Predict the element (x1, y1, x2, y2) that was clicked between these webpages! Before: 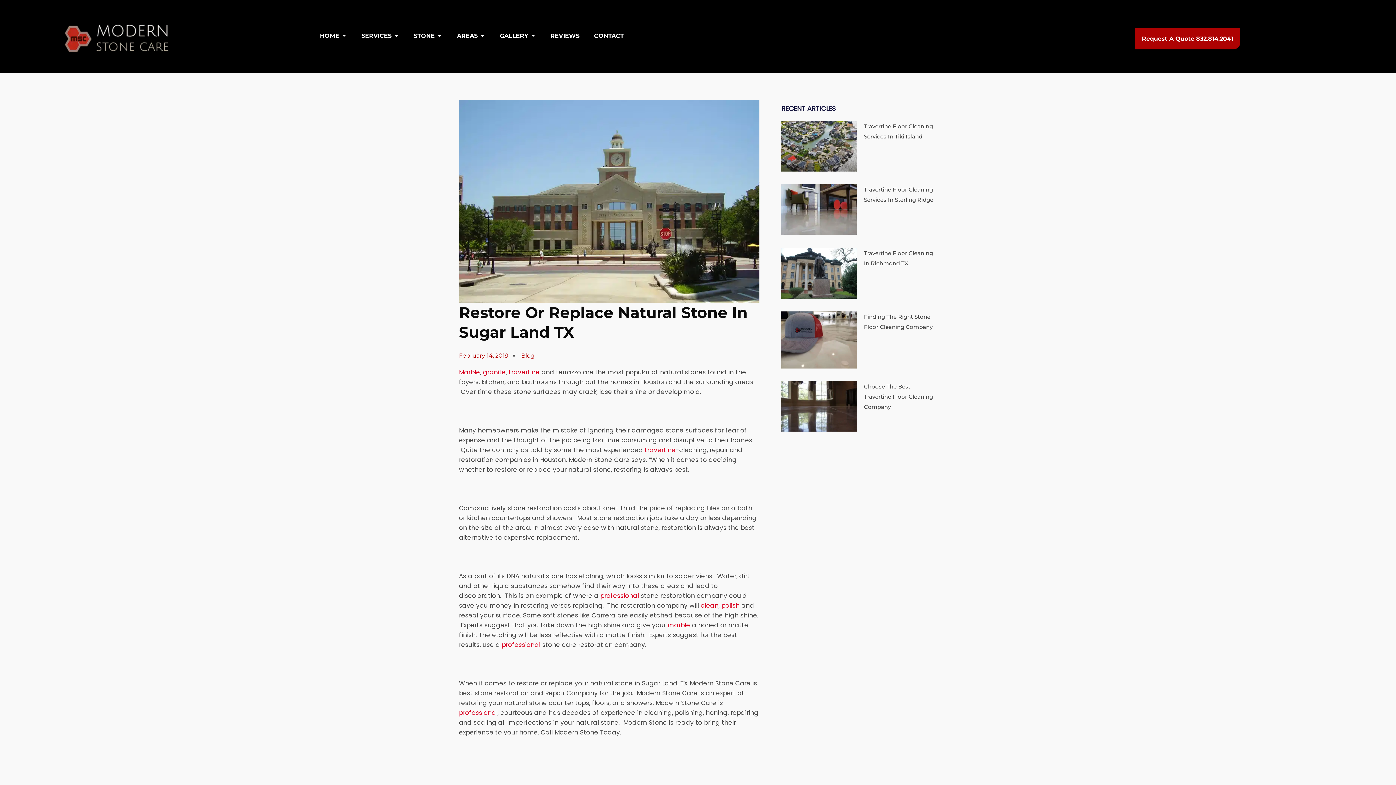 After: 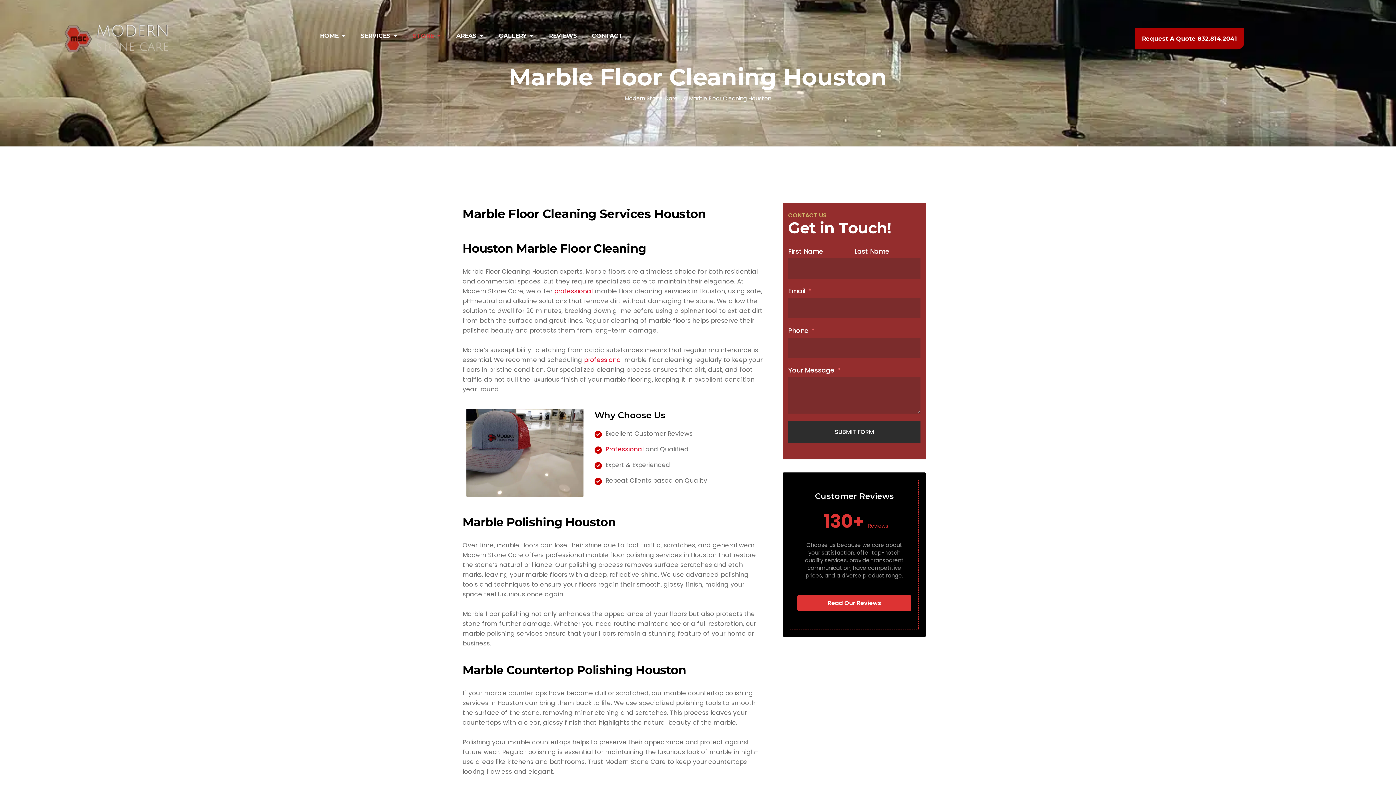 Action: label: marble bbox: (667, 621, 690, 629)